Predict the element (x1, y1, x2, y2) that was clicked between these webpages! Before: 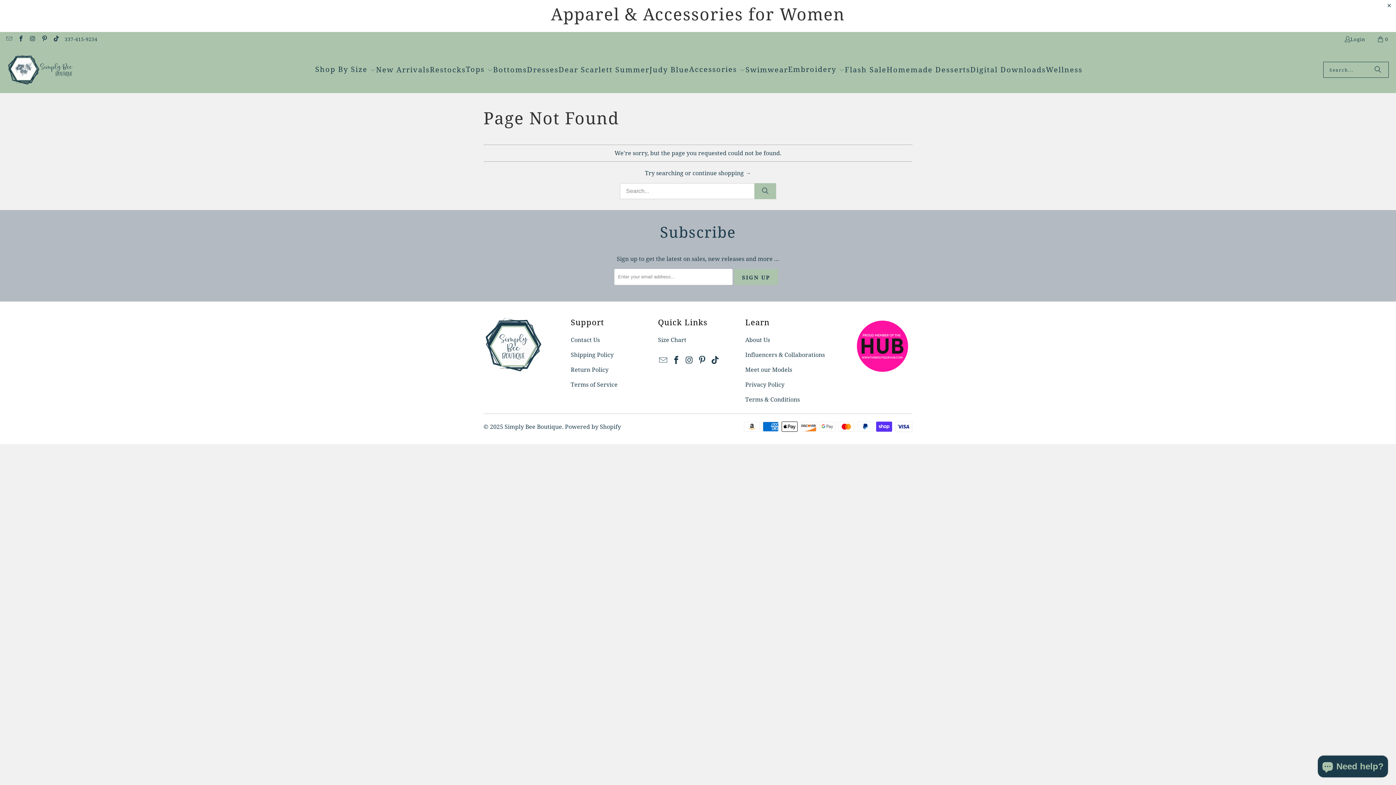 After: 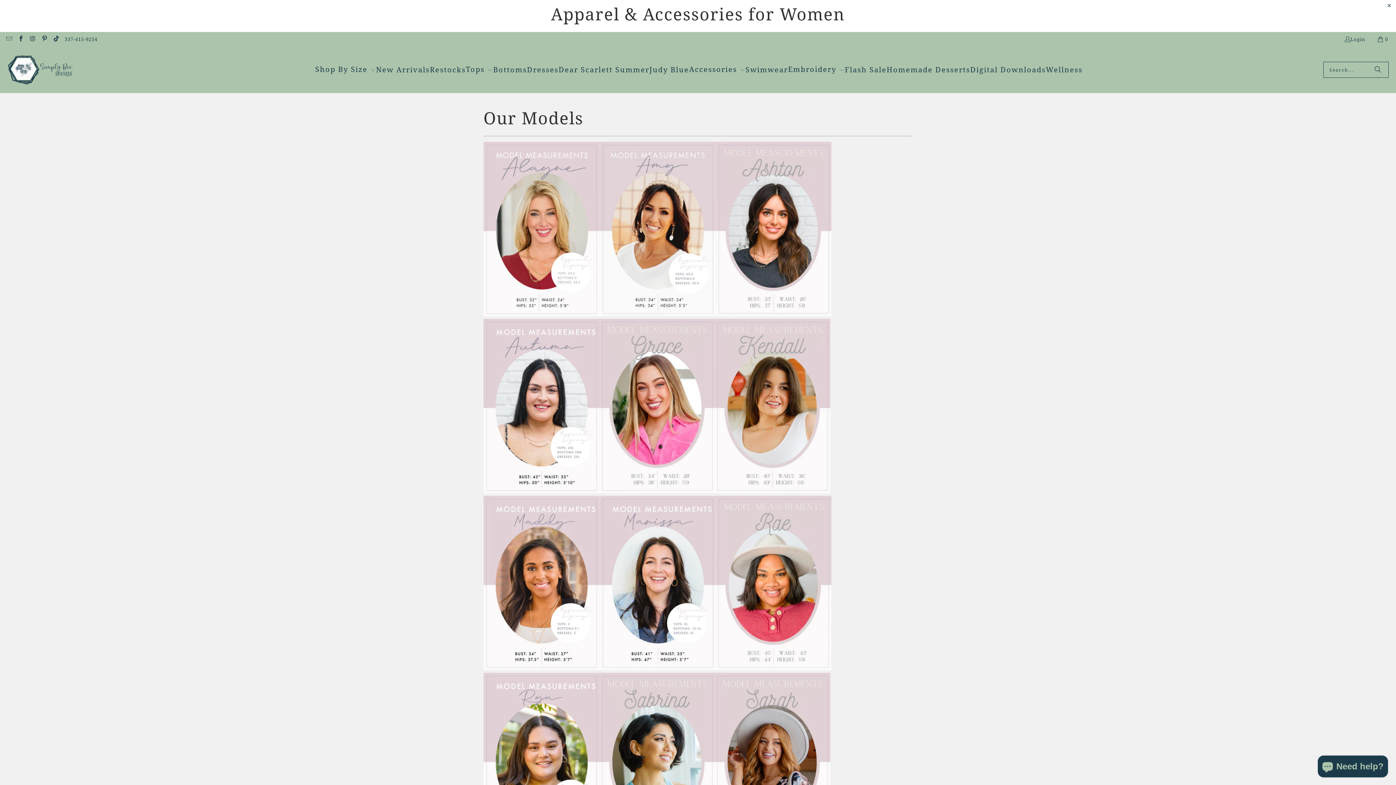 Action: bbox: (745, 365, 792, 373) label: Meet our Models